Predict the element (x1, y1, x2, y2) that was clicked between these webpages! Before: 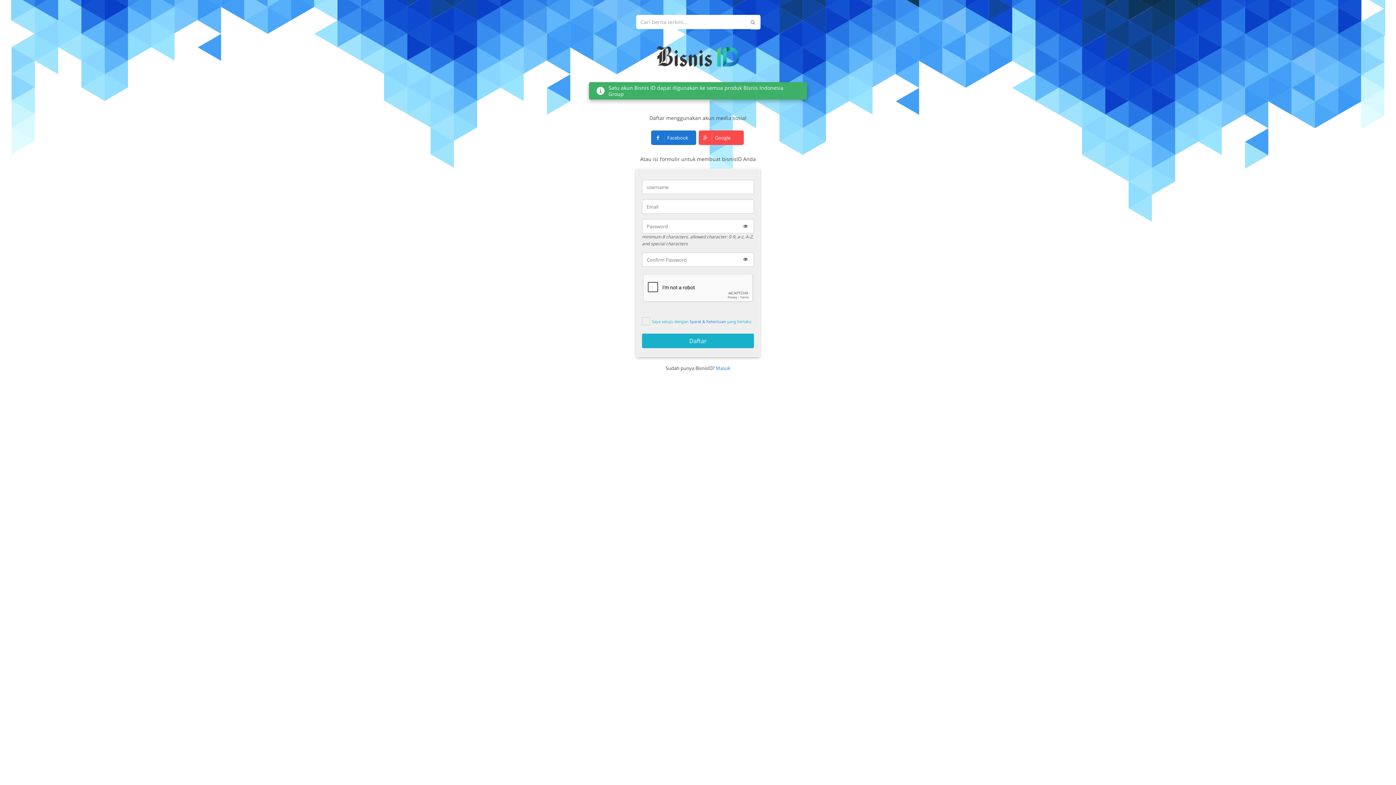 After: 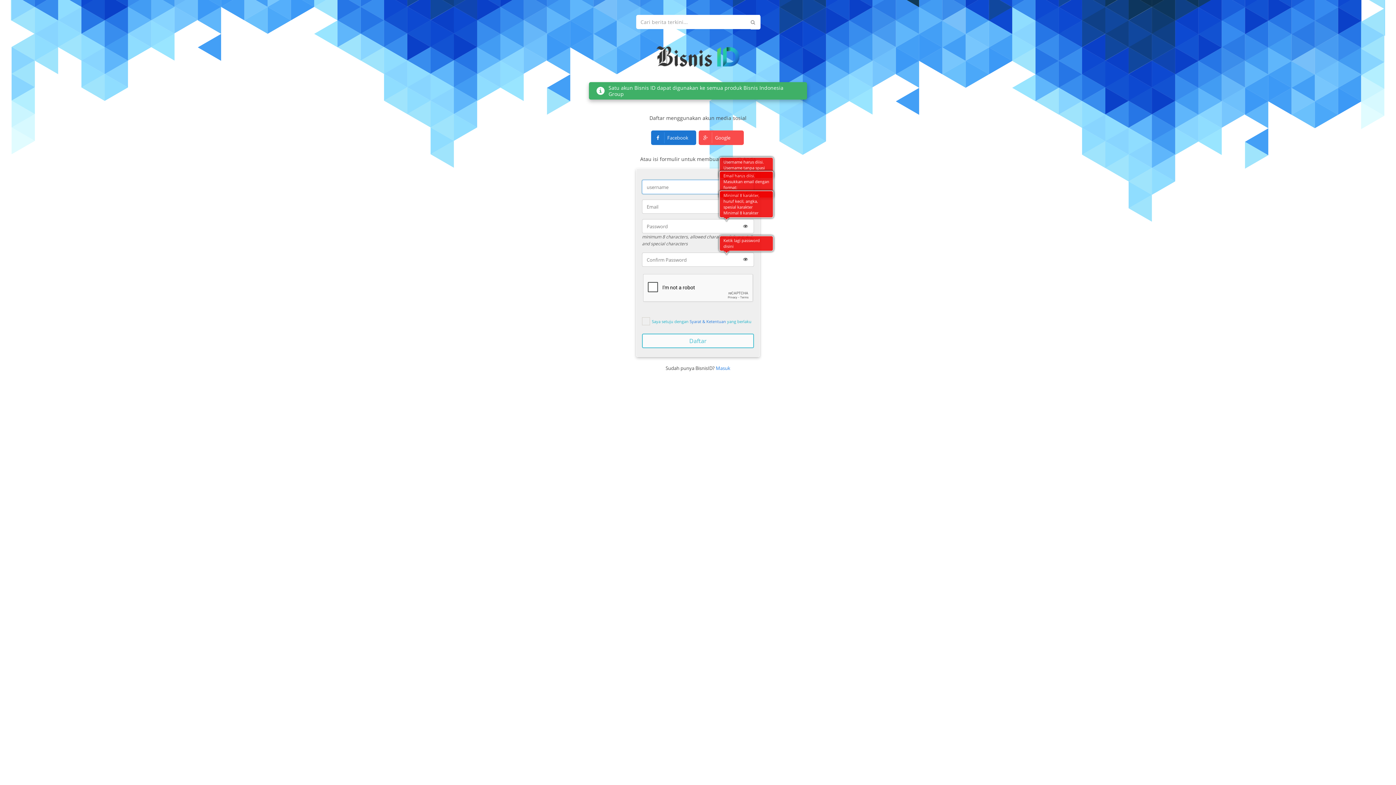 Action: label: Daftar bbox: (642, 333, 754, 348)